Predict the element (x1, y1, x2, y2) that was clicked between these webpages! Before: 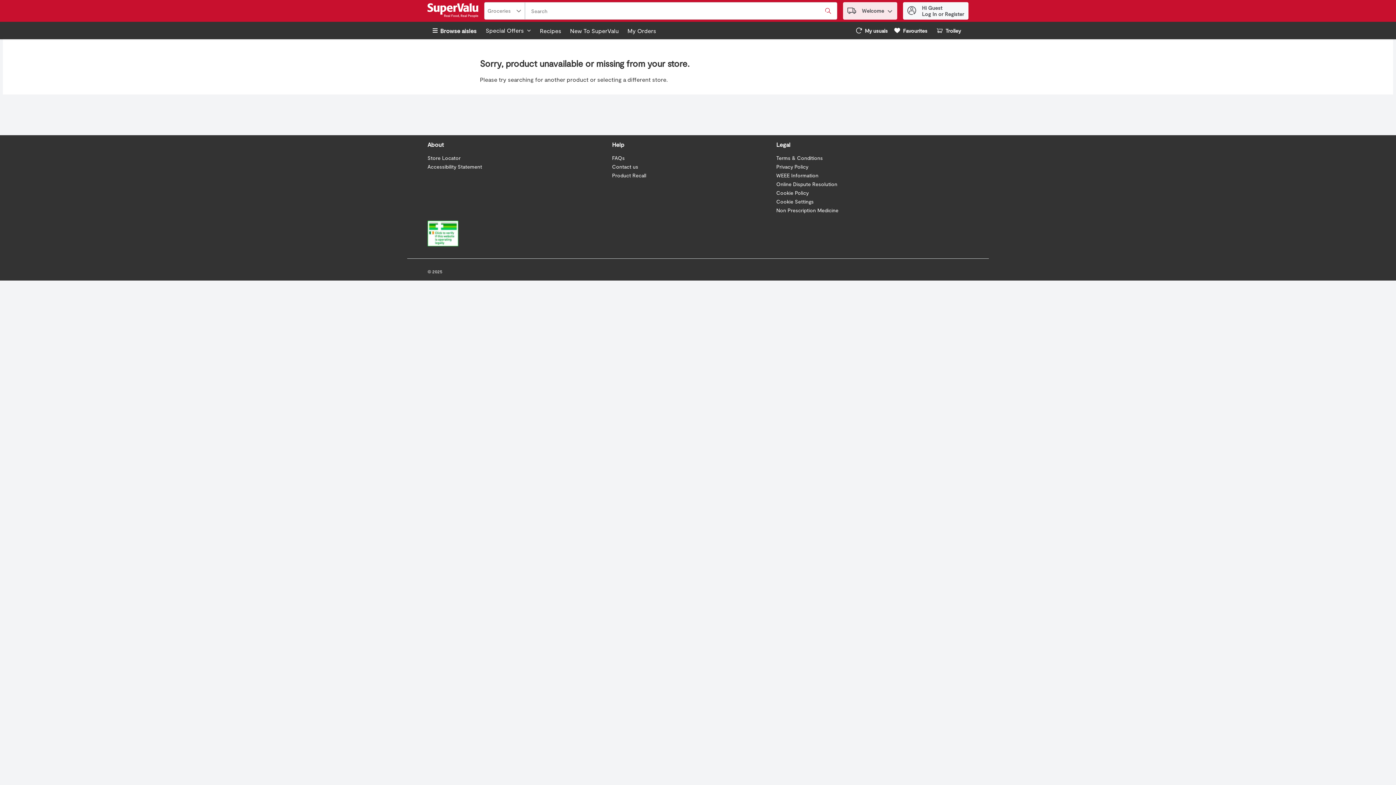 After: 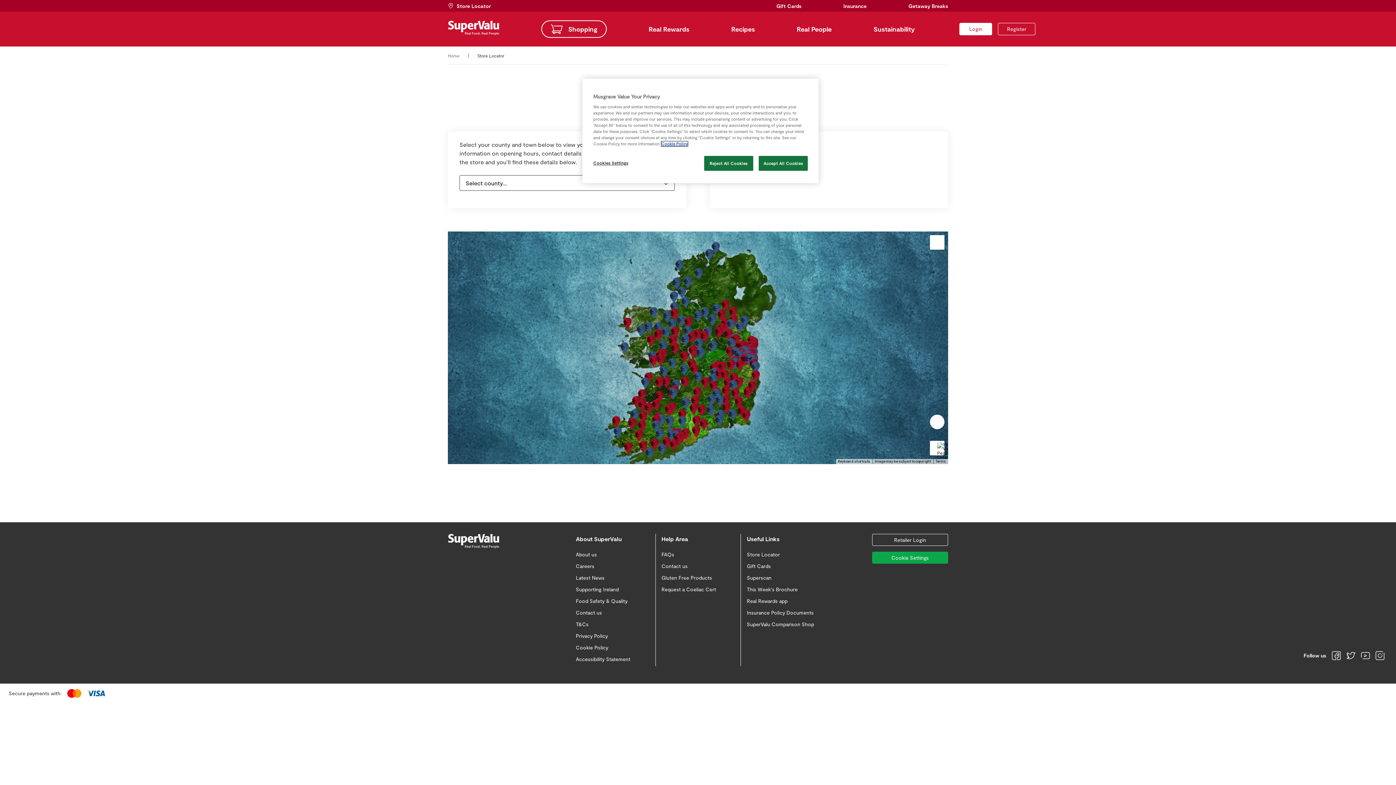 Action: label: Store Locator bbox: (427, 154, 460, 161)